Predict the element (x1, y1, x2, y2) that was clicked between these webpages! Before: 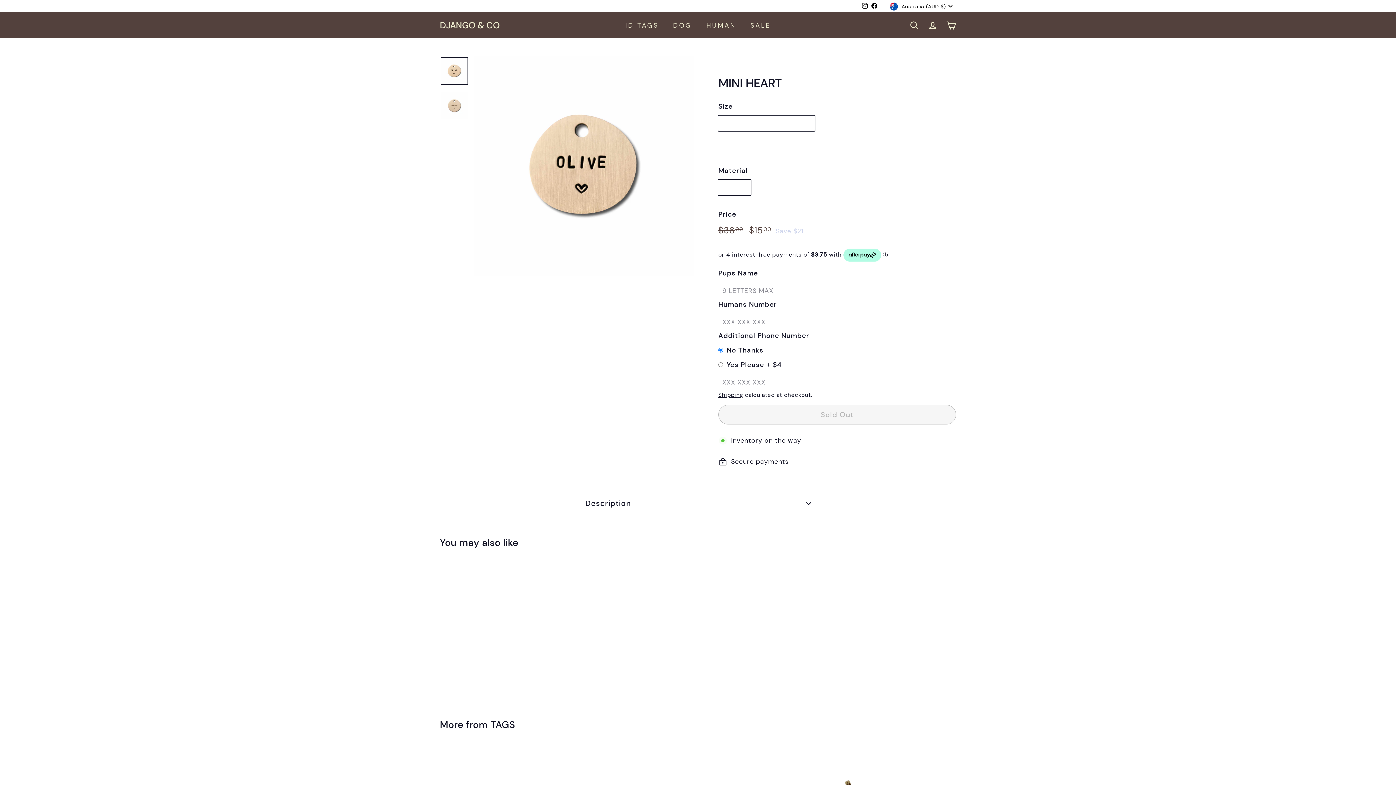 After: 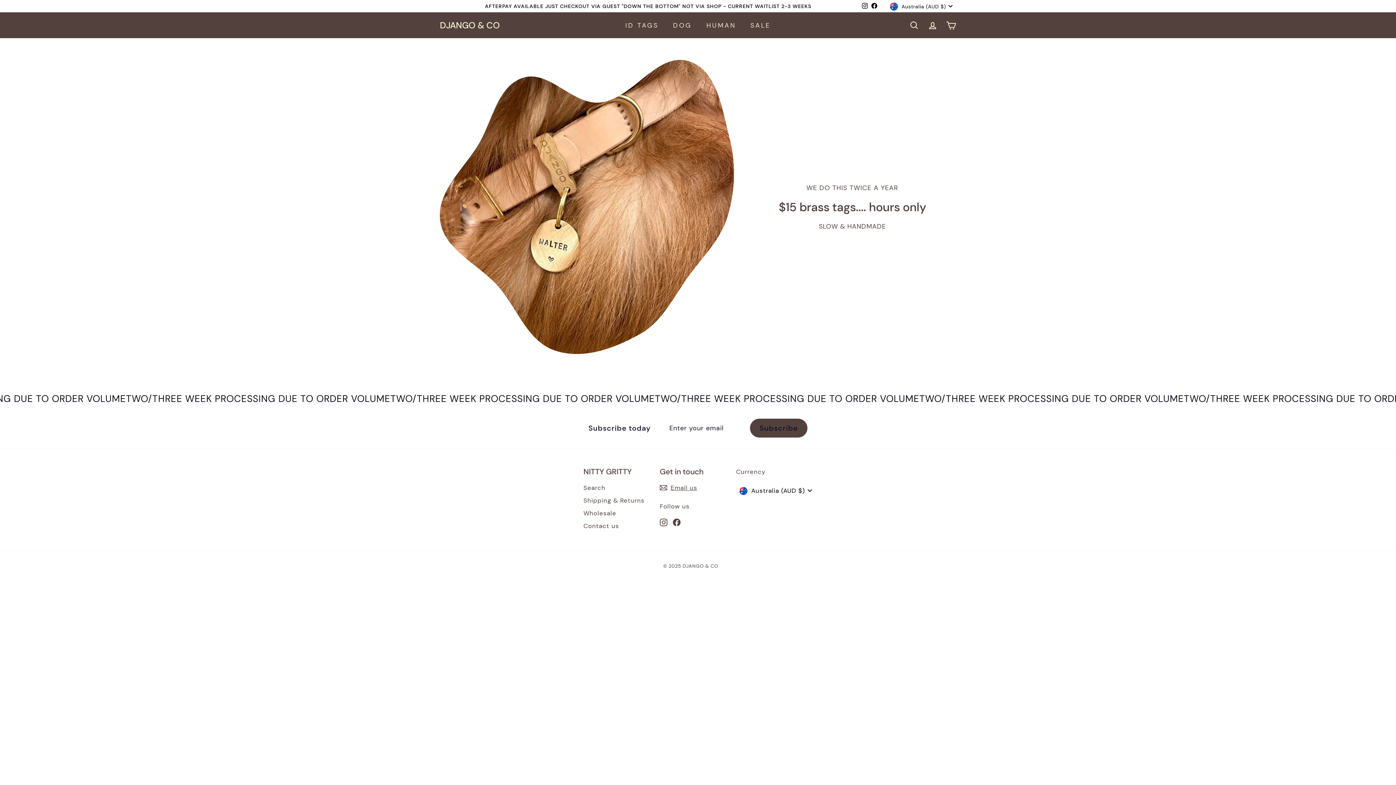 Action: bbox: (440, 20, 500, 30) label: DJANGO & CO